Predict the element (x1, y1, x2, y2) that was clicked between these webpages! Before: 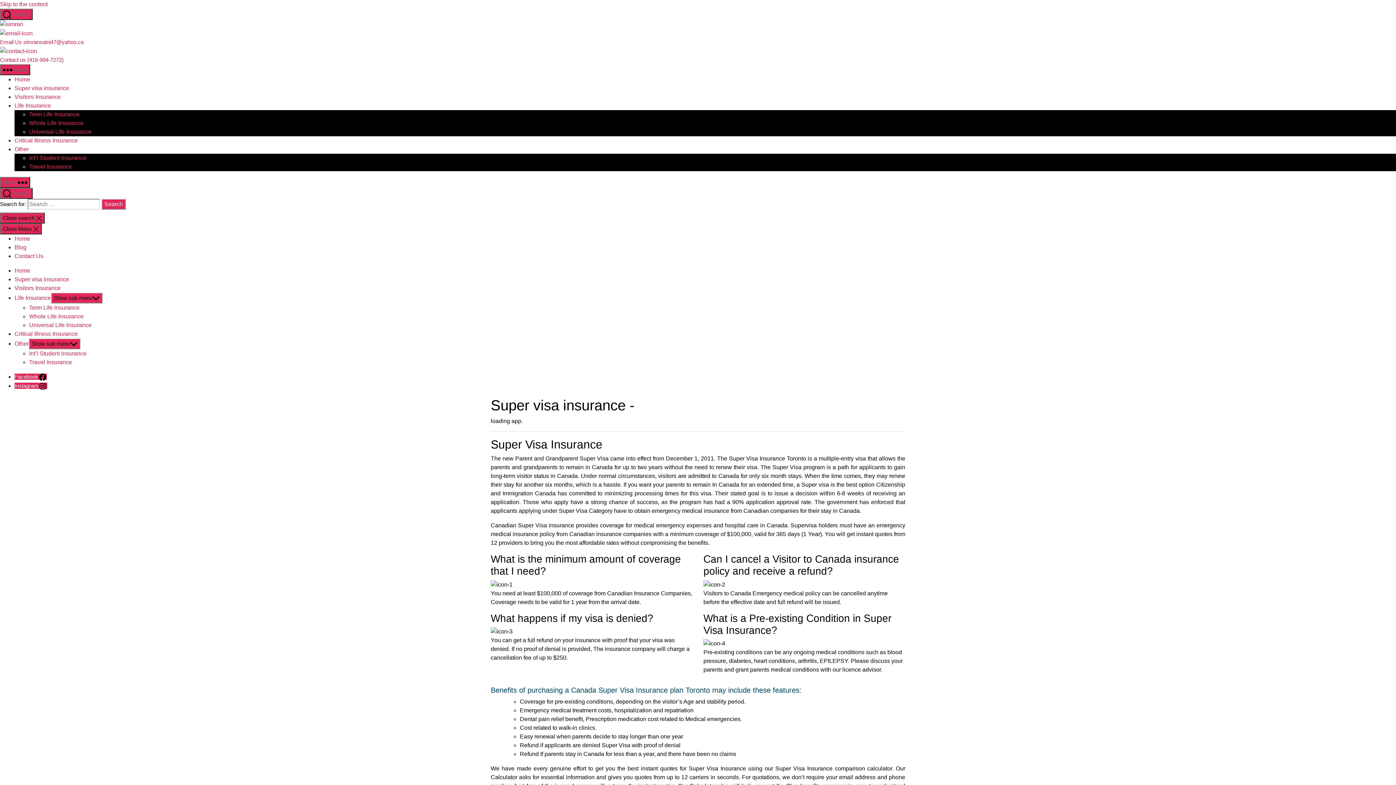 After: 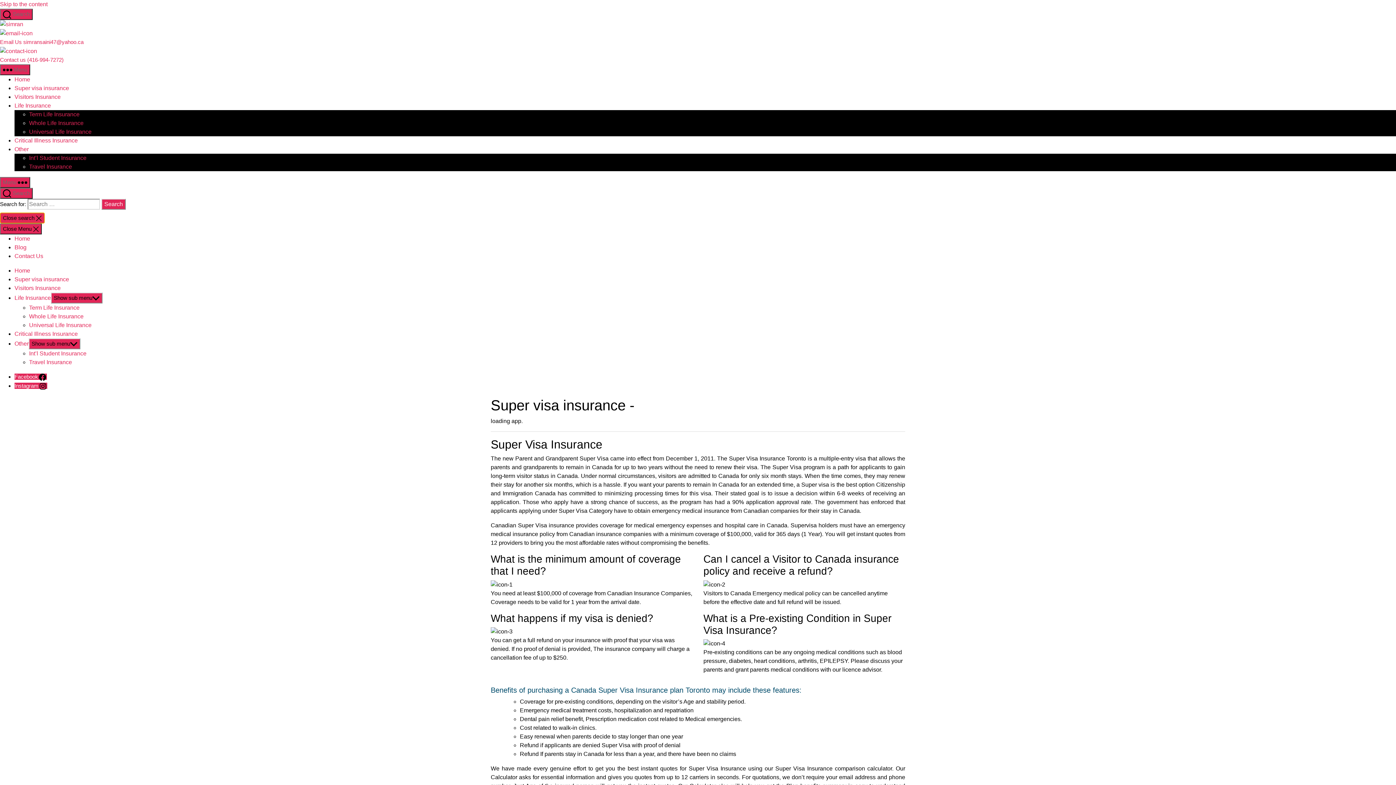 Action: label: Close search  bbox: (0, 212, 44, 223)